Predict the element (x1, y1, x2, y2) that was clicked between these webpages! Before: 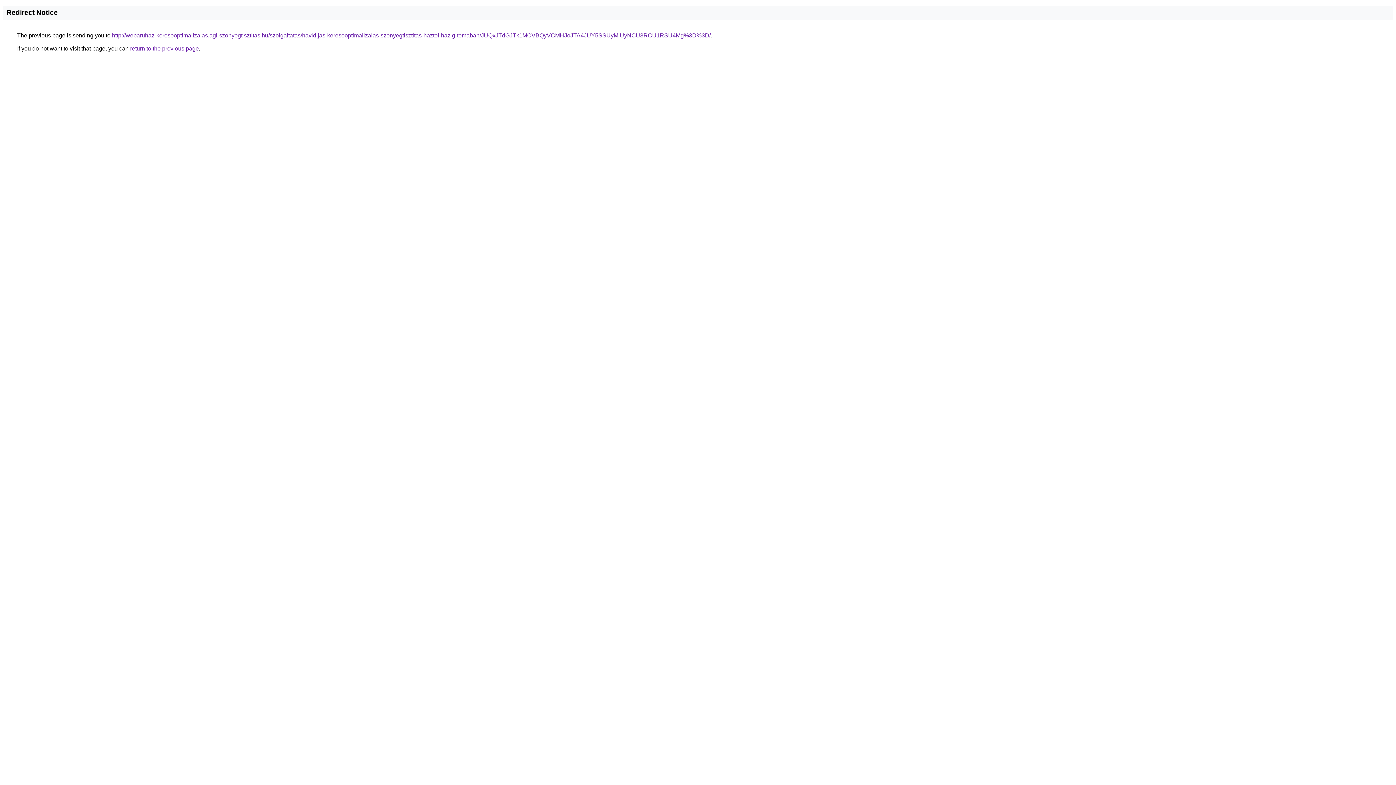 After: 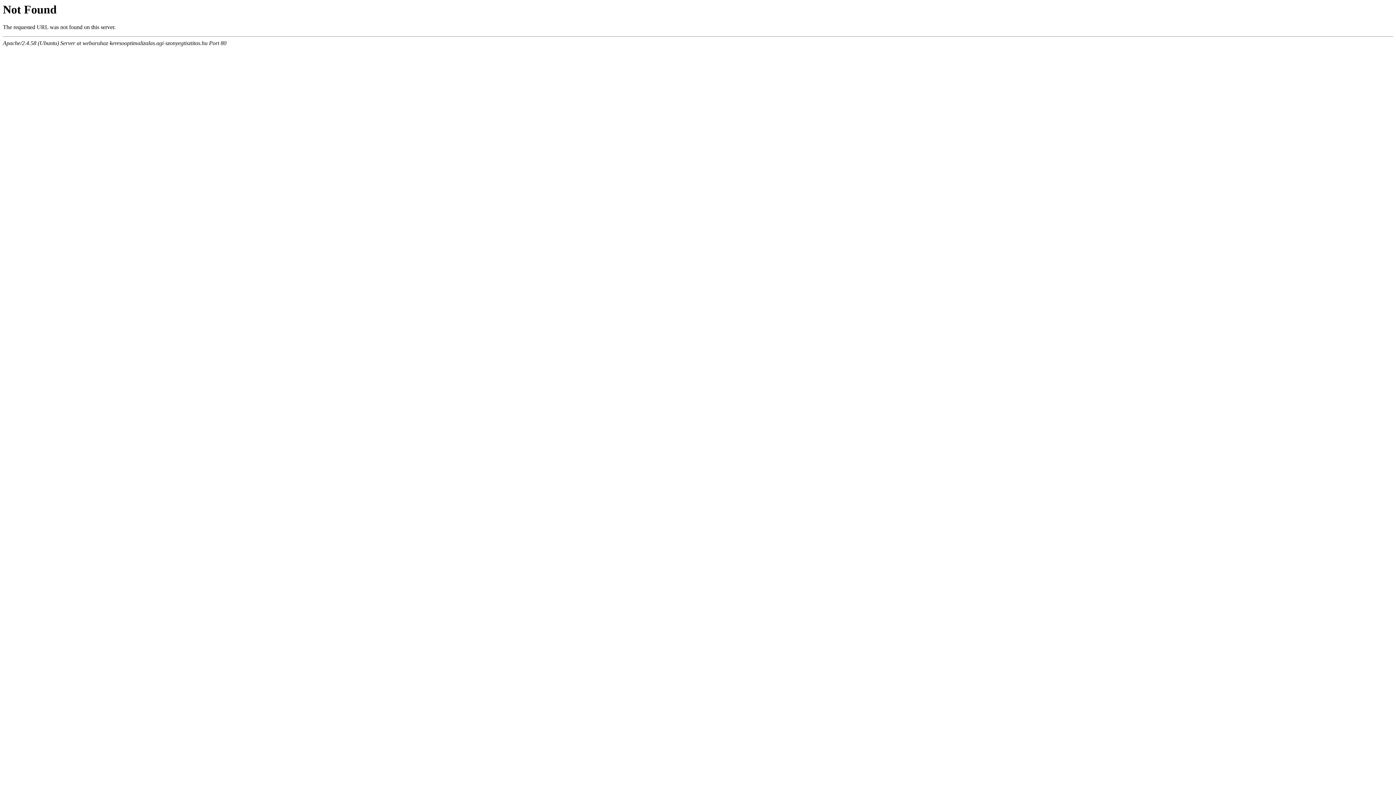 Action: label: http://webaruhaz-keresooptimalizalas.agi-szonyegtisztitas.hu/szolgaltatas/havidijas-keresooptimalizalas-szonyegtisztitas-haztol-hazig-temaban/JUQxJTdGJTk1MCVBQyVCMHJoJTA4JUY5SSUyMiUyNCU3RCU1RSU4Mg%3D%3D/ bbox: (112, 32, 710, 38)